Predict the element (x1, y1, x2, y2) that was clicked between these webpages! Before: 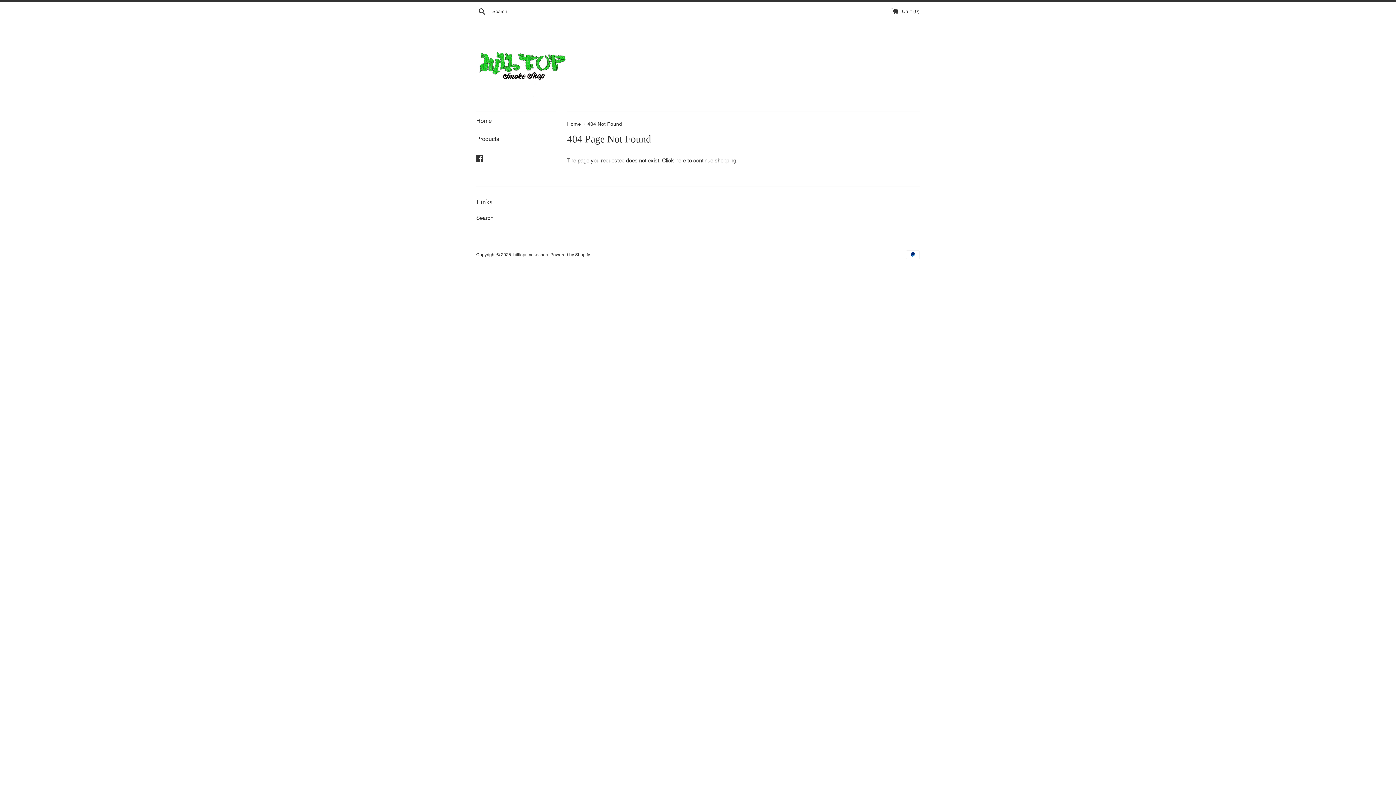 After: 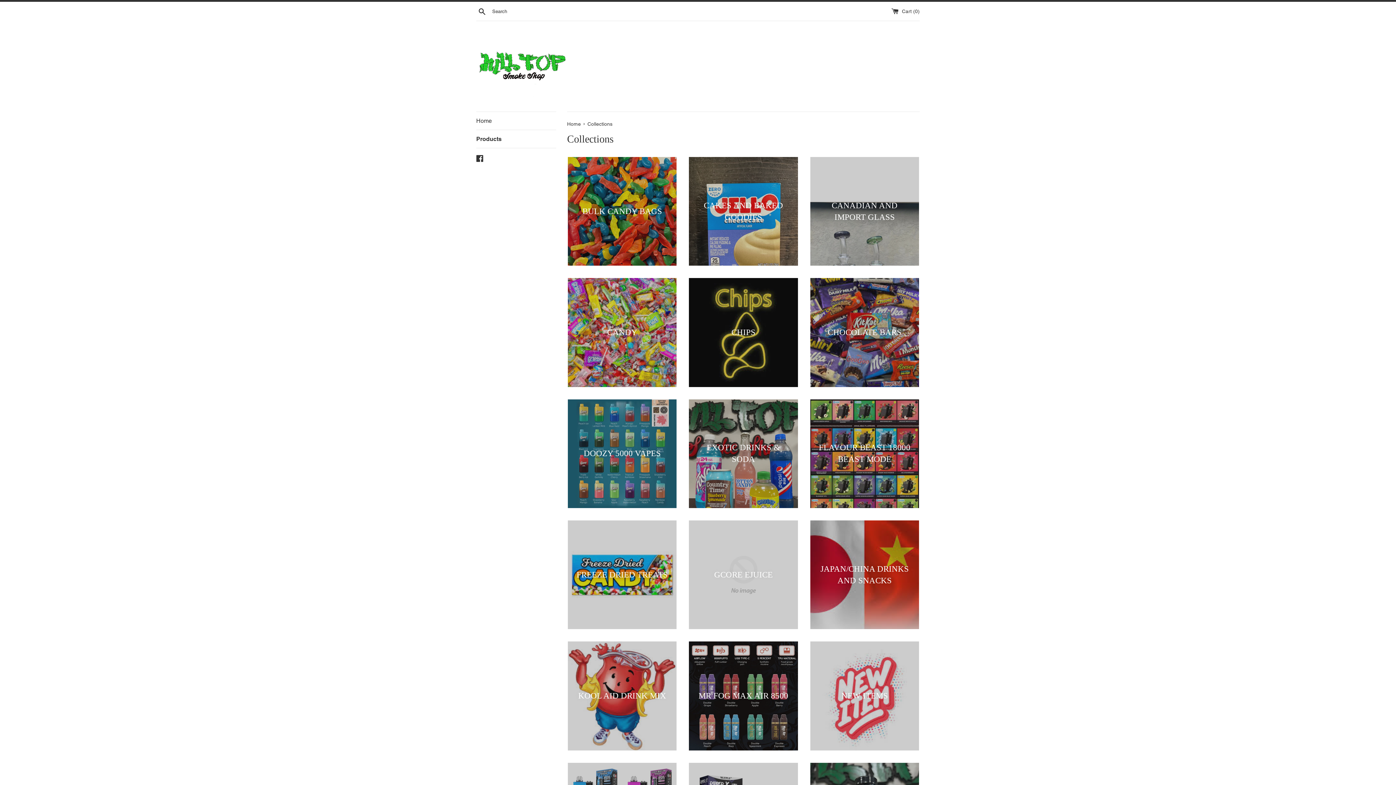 Action: bbox: (476, 130, 556, 148) label: Products